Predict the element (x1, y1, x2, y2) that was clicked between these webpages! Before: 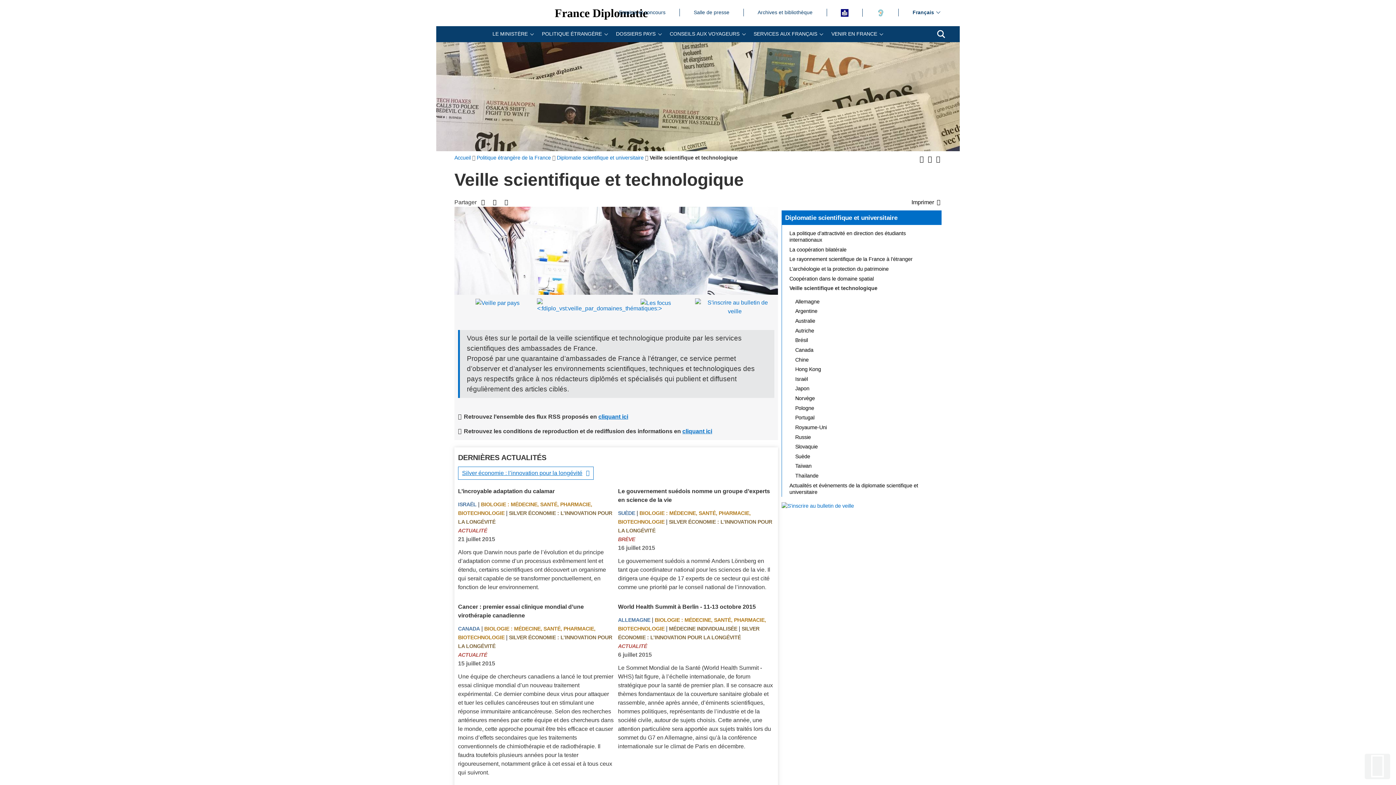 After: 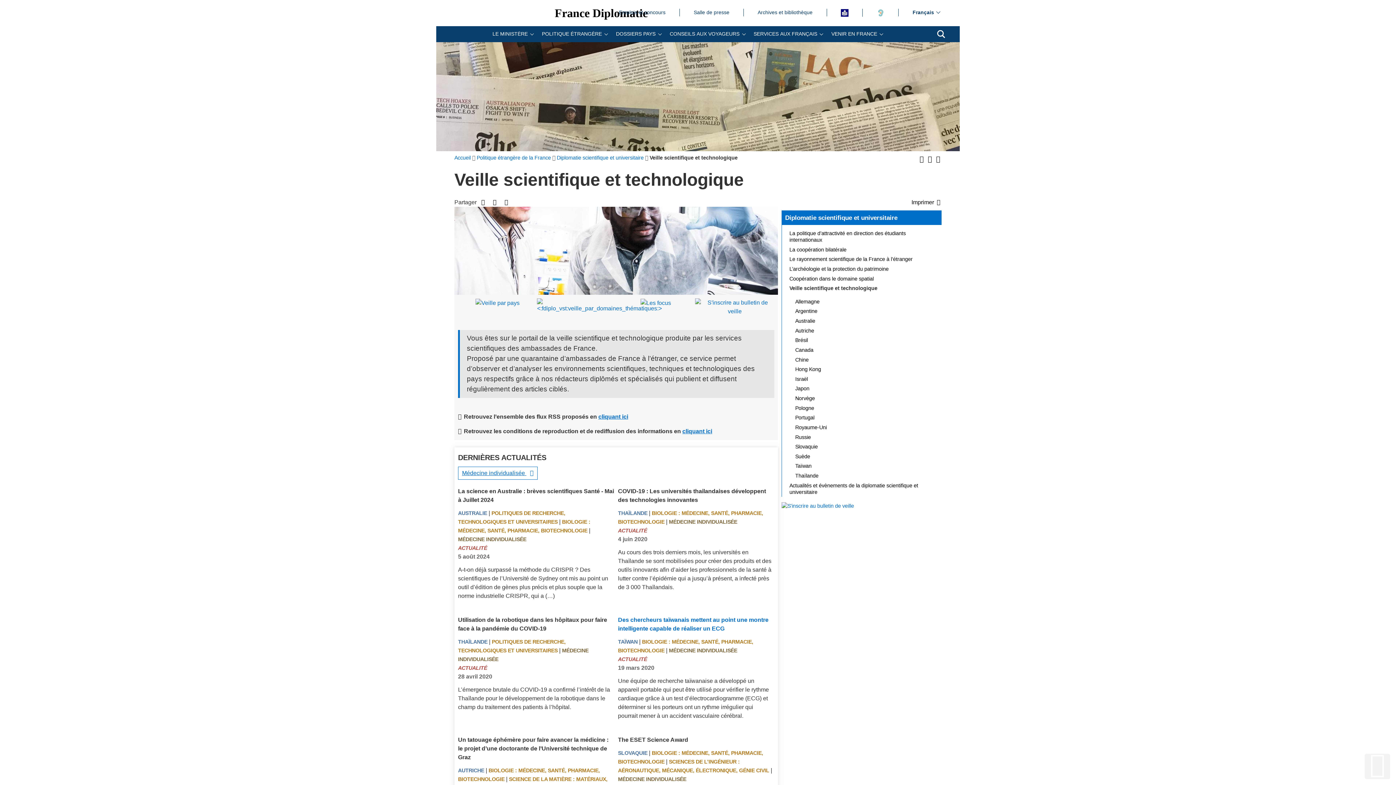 Action: label: MÉDECINE INDIVIDUALISÉE  bbox: (669, 626, 738, 632)